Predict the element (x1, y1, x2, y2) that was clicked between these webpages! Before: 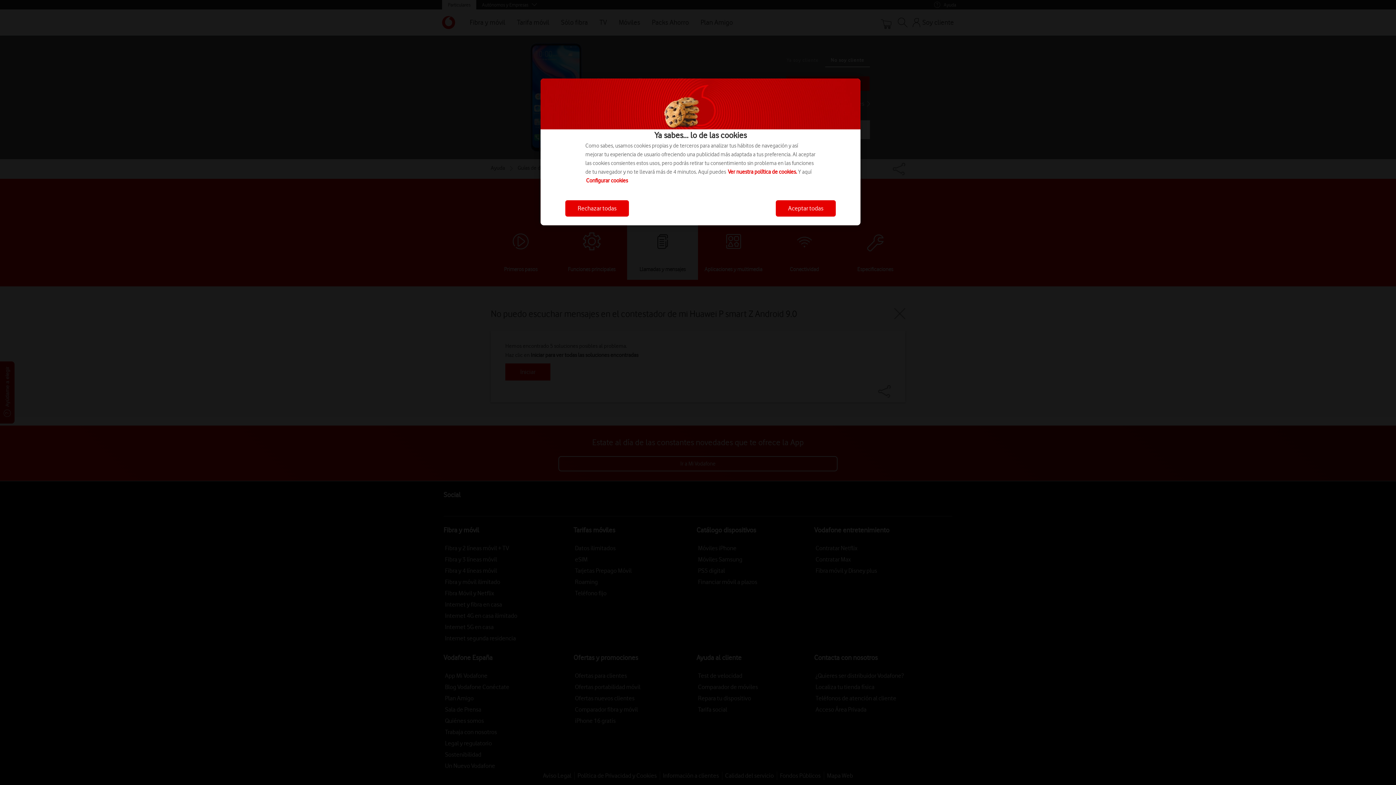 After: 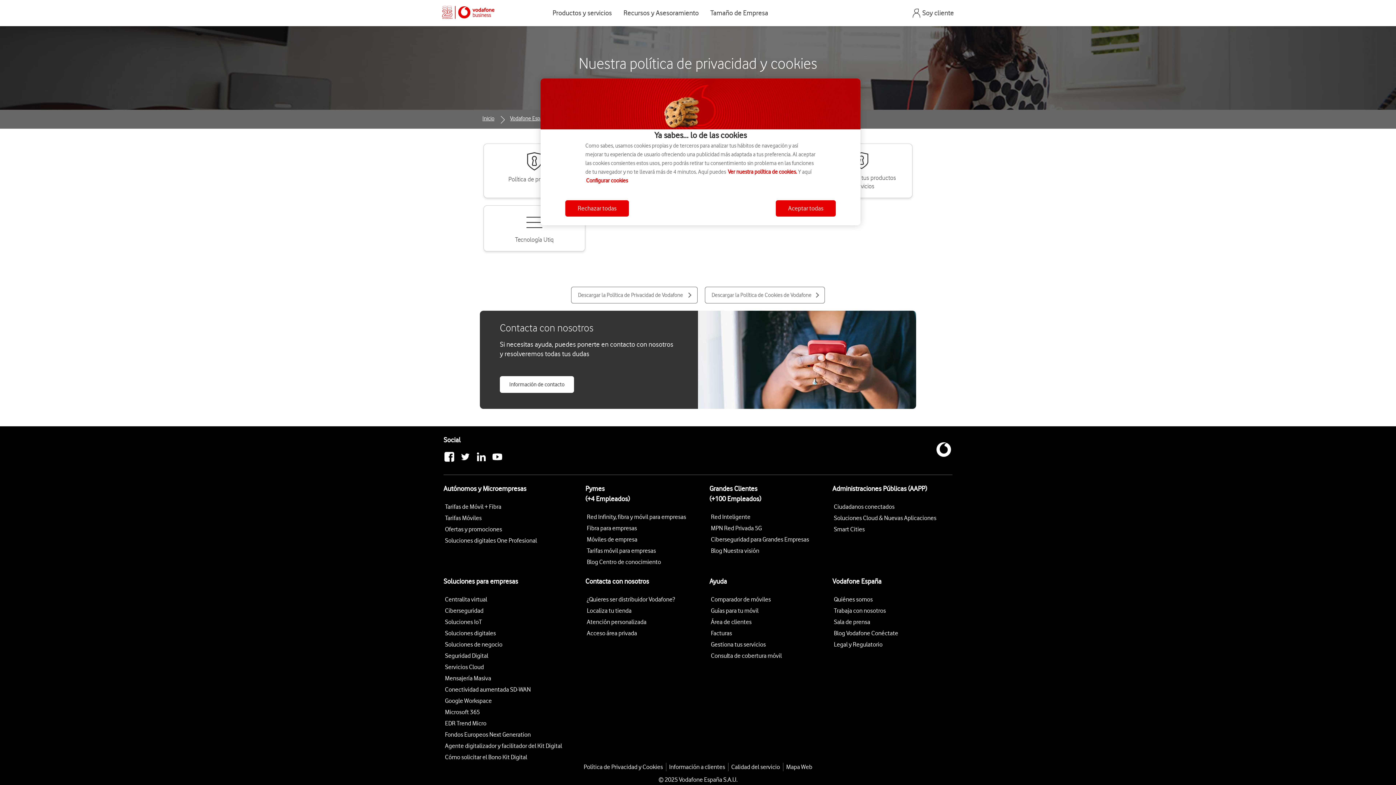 Action: bbox: (728, 168, 797, 175) label: Ver nuestra política de cookies.